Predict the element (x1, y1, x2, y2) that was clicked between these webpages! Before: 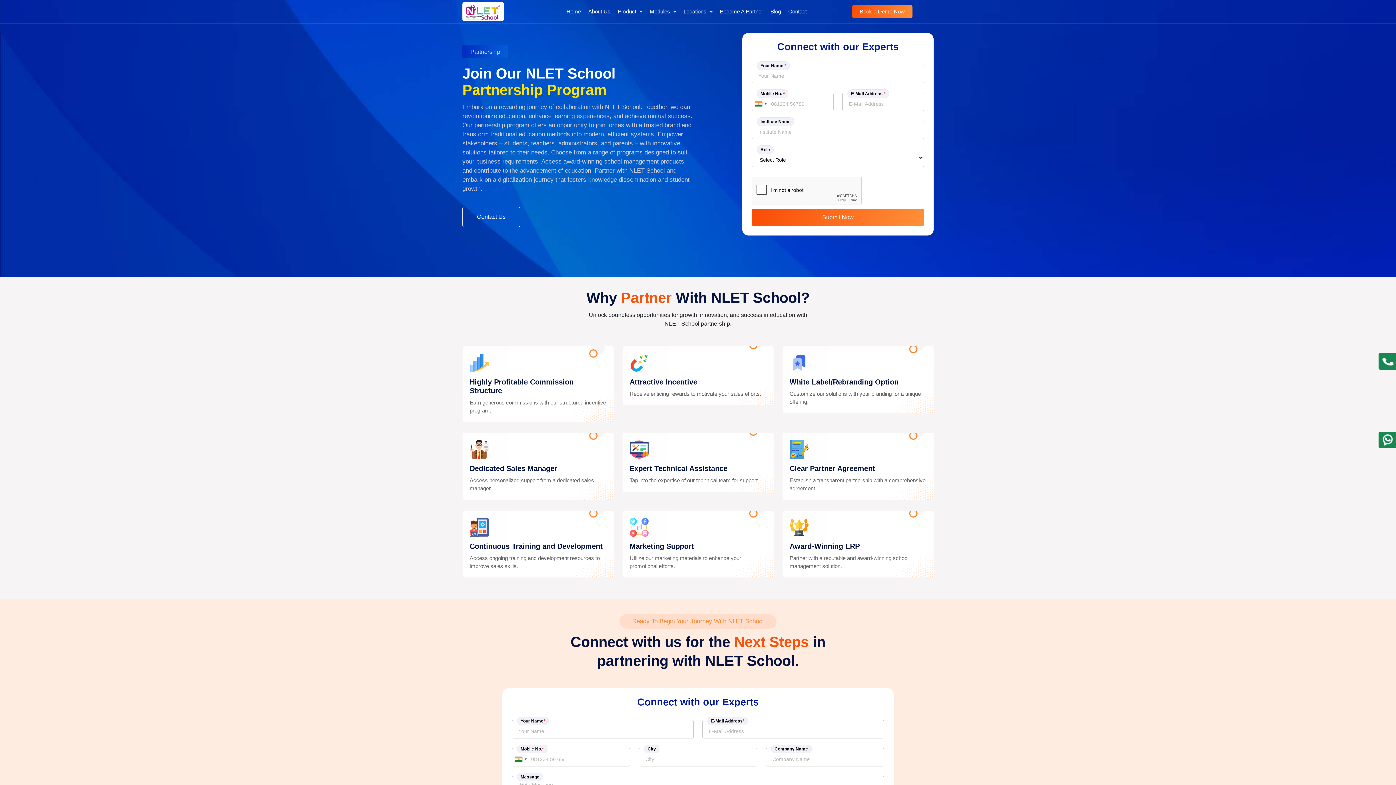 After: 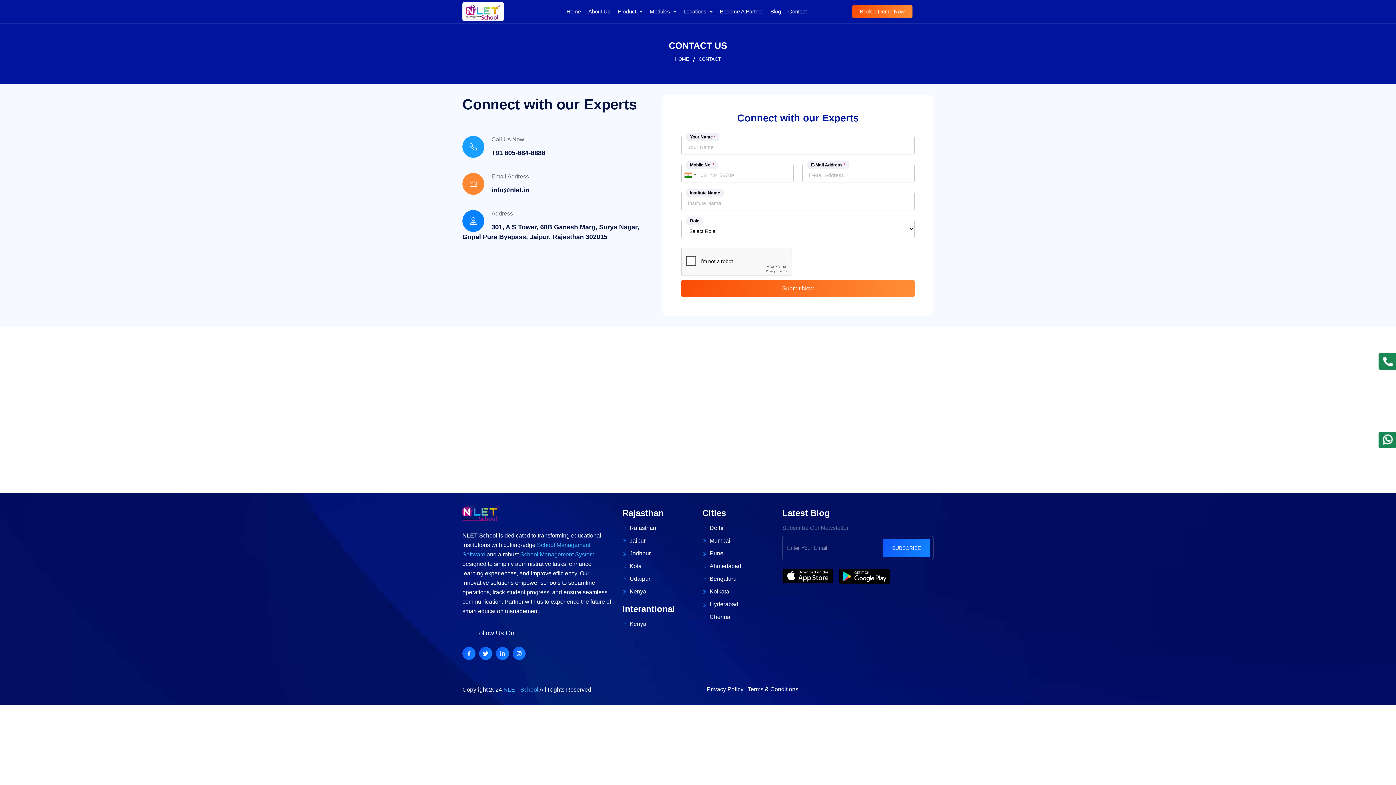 Action: label: Contact Us bbox: (462, 206, 520, 227)